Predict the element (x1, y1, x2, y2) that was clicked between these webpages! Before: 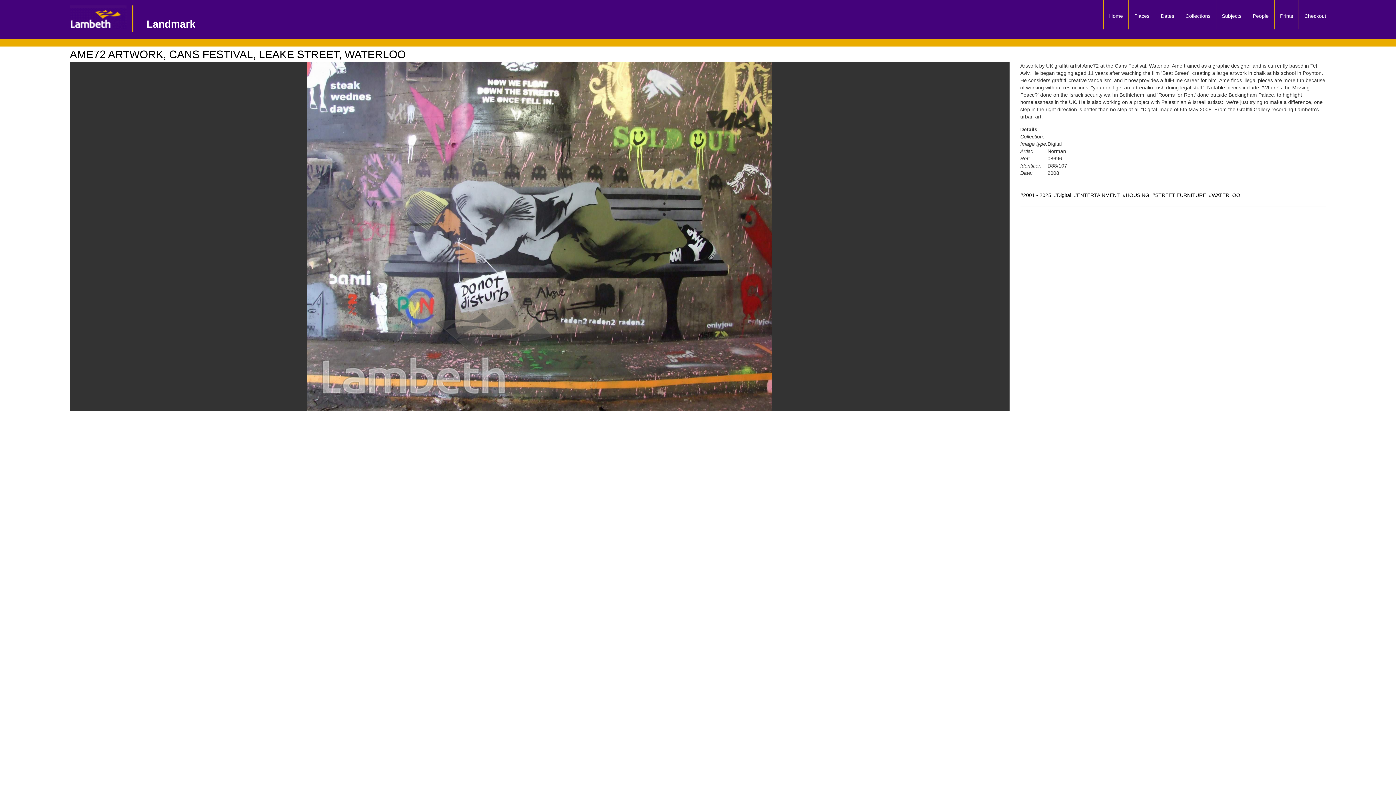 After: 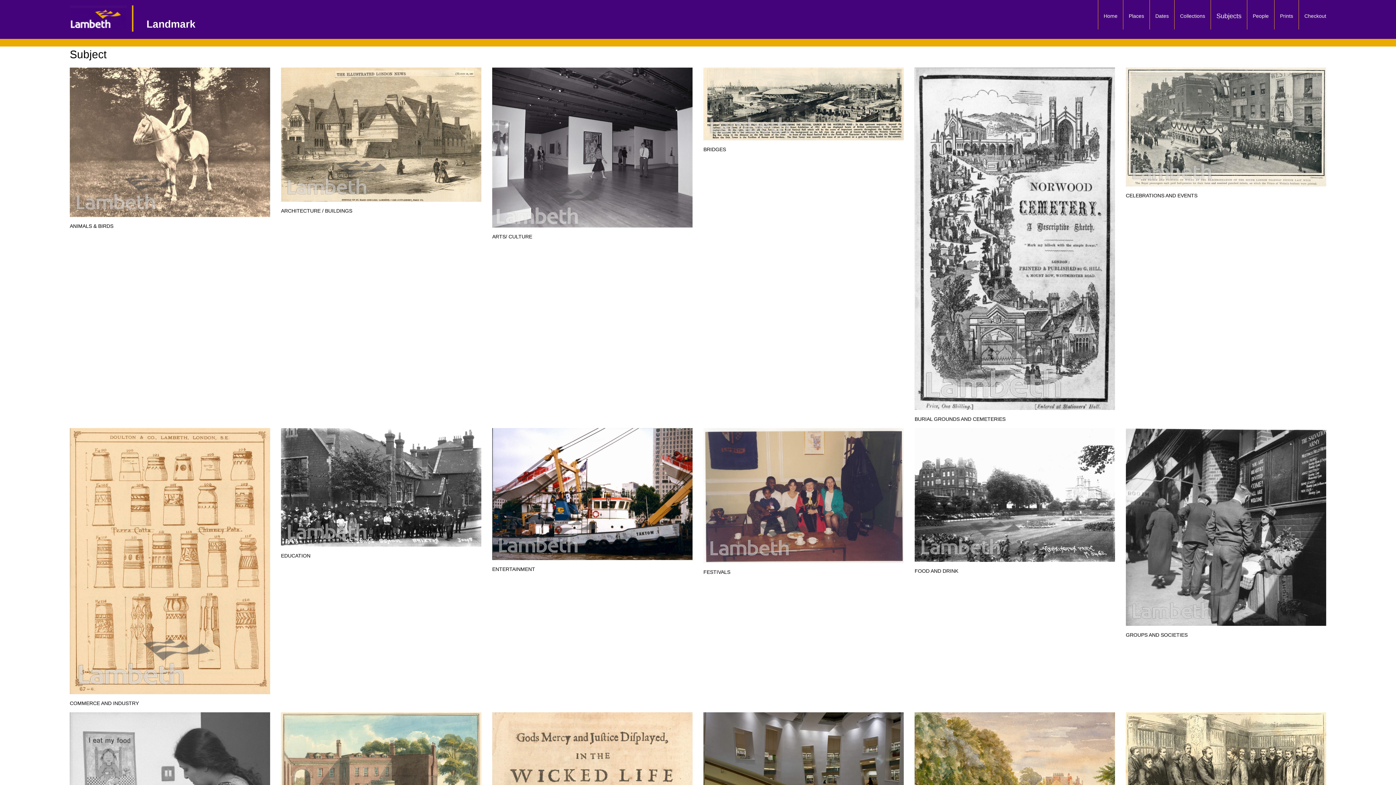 Action: bbox: (1216, 0, 1247, 25) label: Subjects